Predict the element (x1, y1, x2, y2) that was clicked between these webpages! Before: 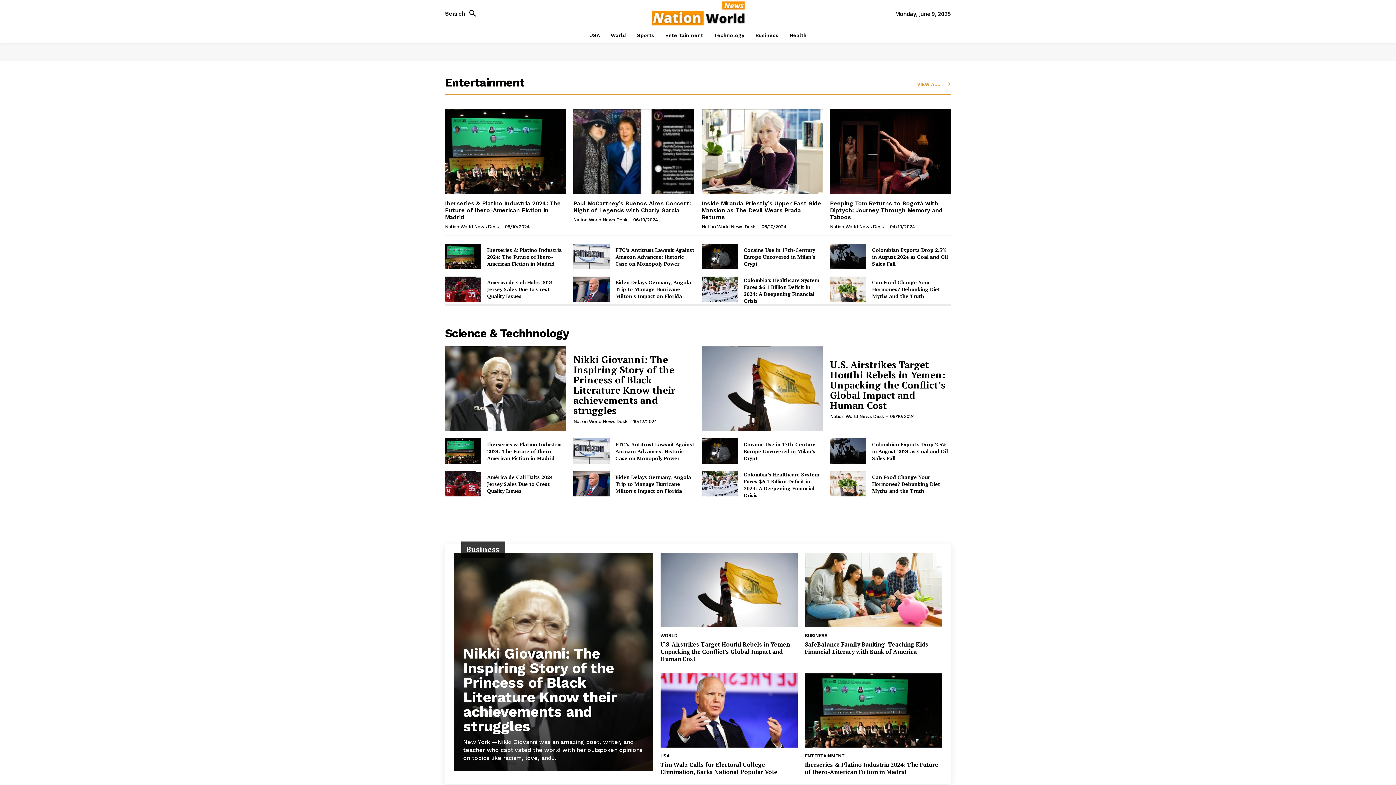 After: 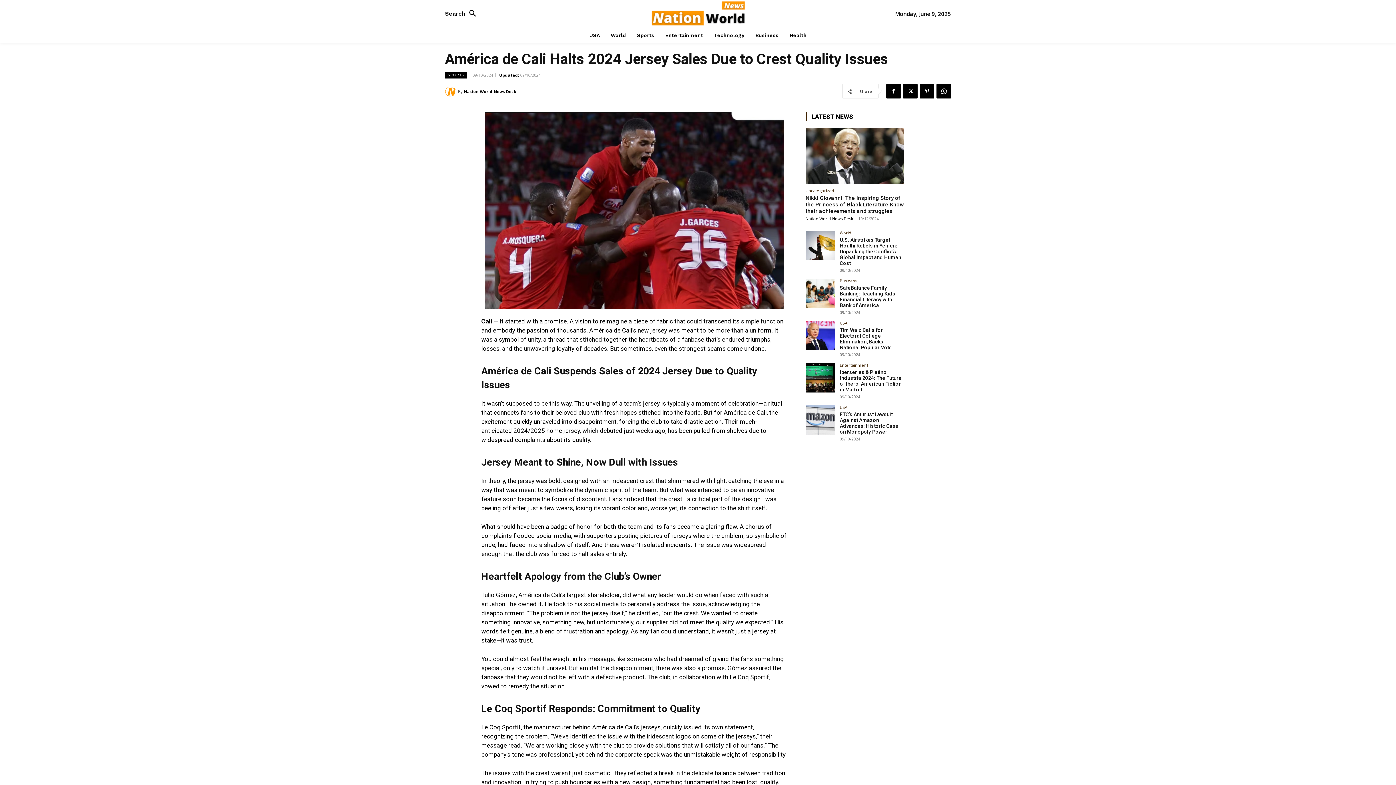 Action: label: América de Cali Halts 2024 Jersey Sales Due to Crest Quality Issues bbox: (487, 279, 553, 299)